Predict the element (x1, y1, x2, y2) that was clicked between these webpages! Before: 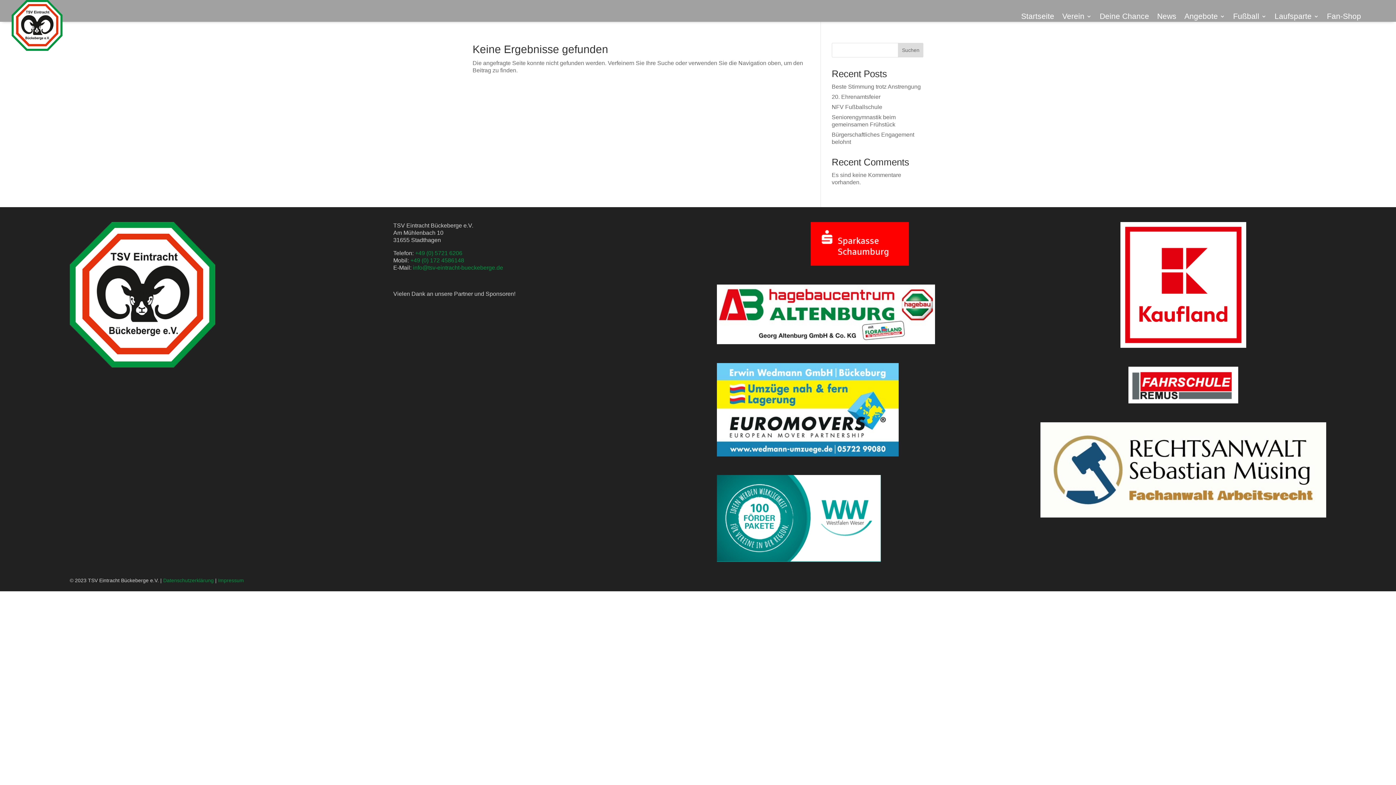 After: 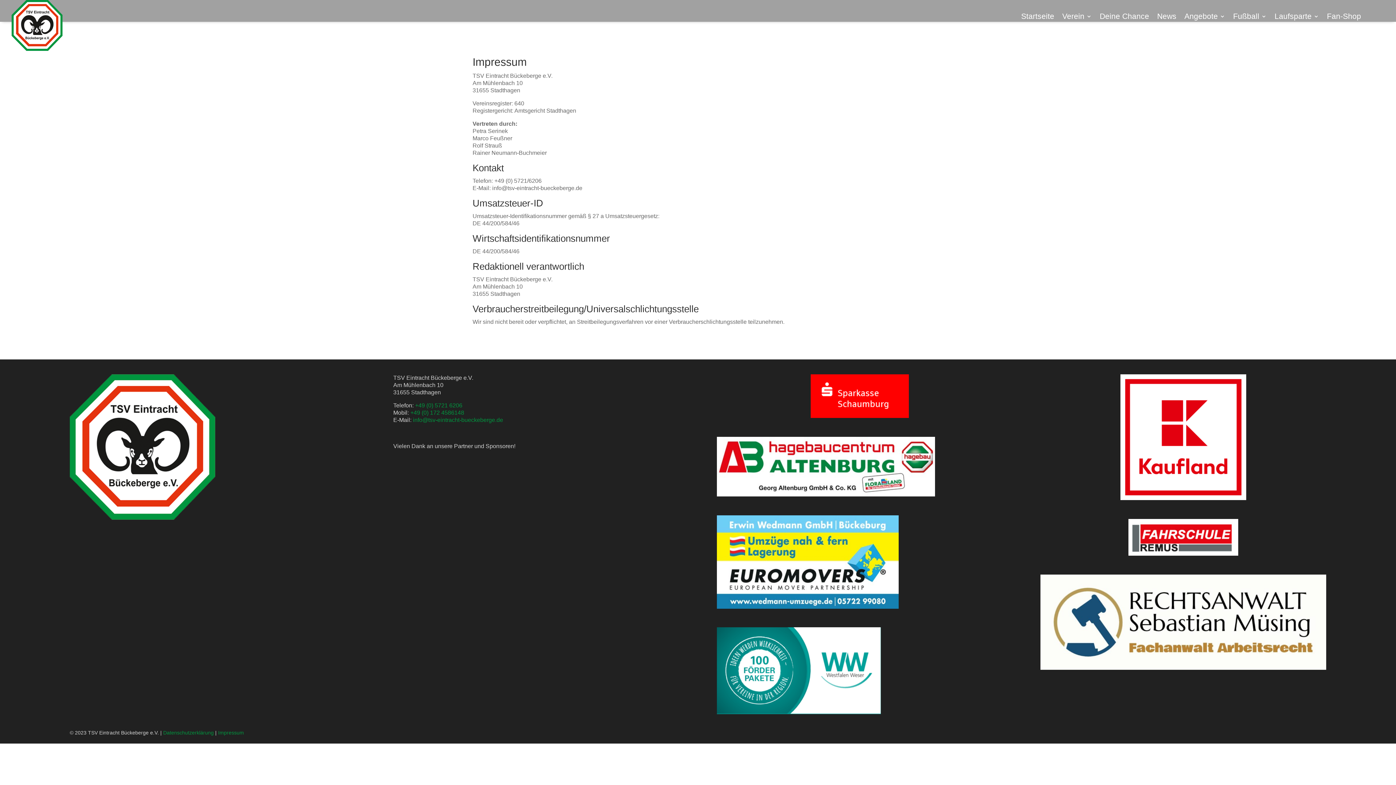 Action: bbox: (218, 577, 244, 583) label: Impressum